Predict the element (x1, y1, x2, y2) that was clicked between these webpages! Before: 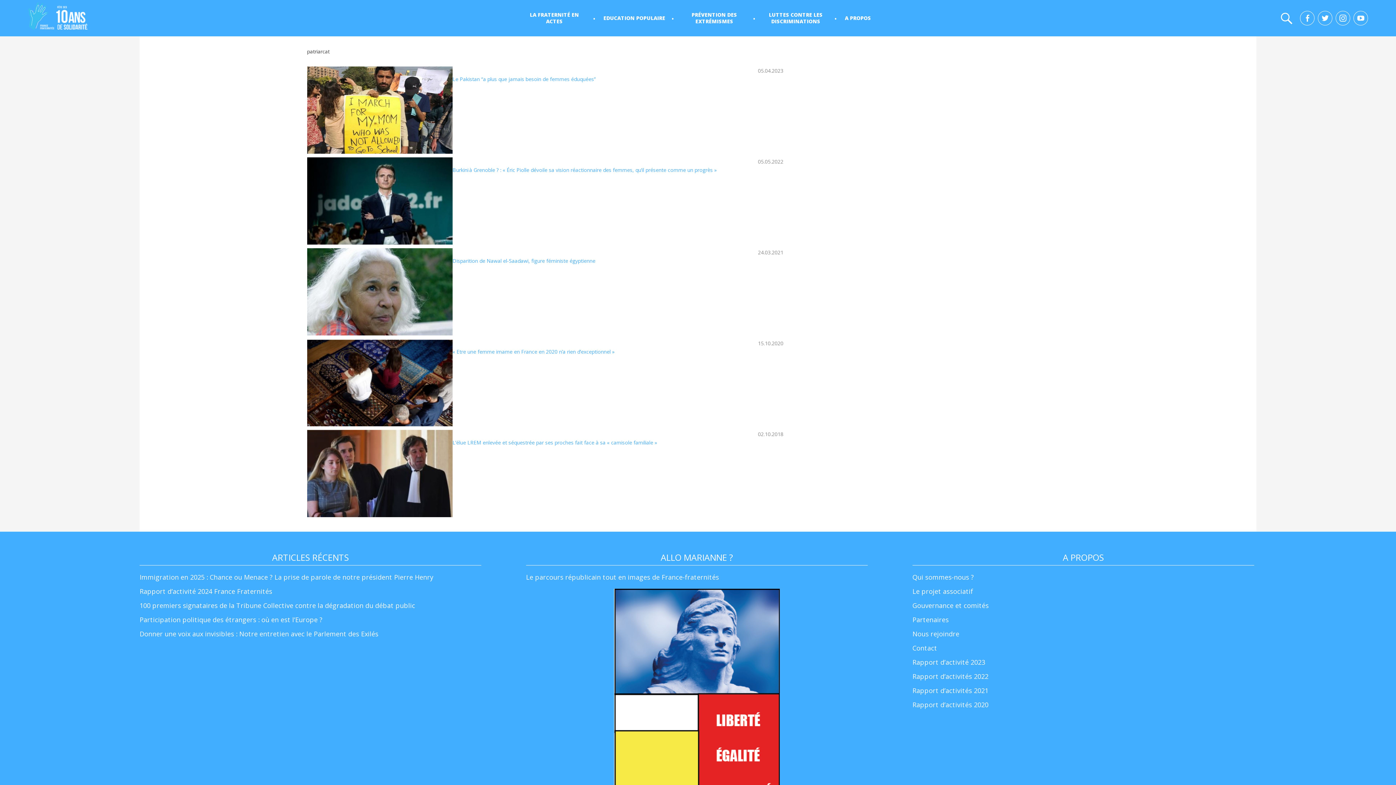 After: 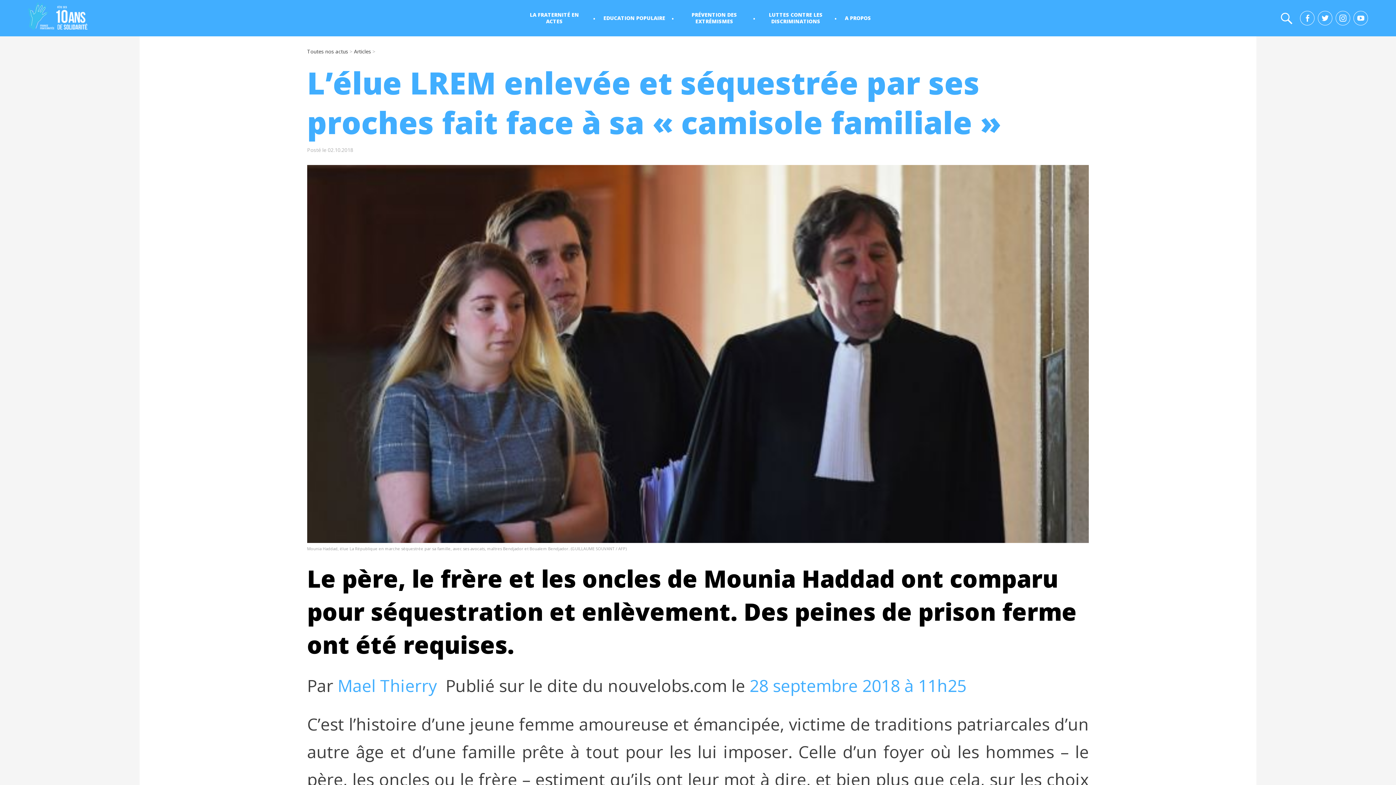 Action: bbox: (307, 430, 452, 517)